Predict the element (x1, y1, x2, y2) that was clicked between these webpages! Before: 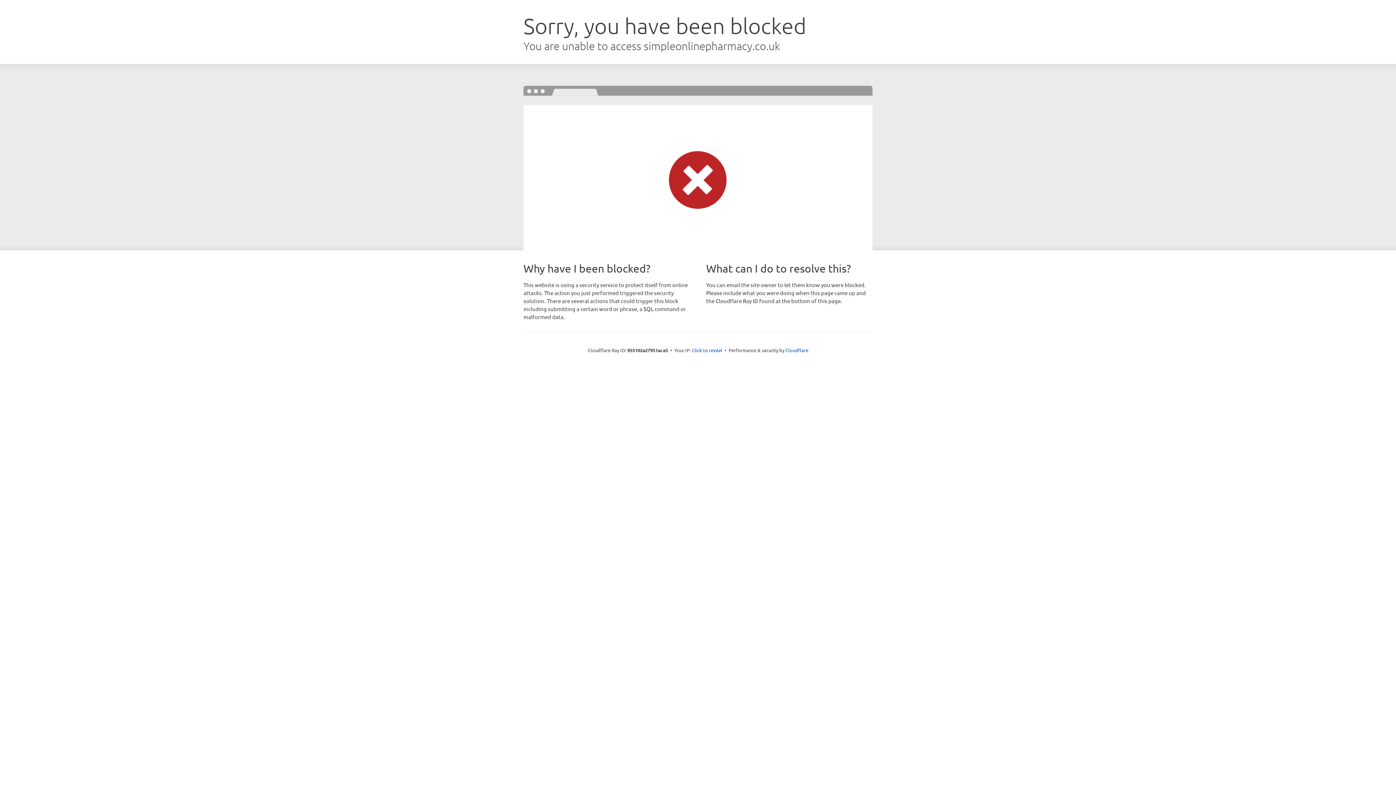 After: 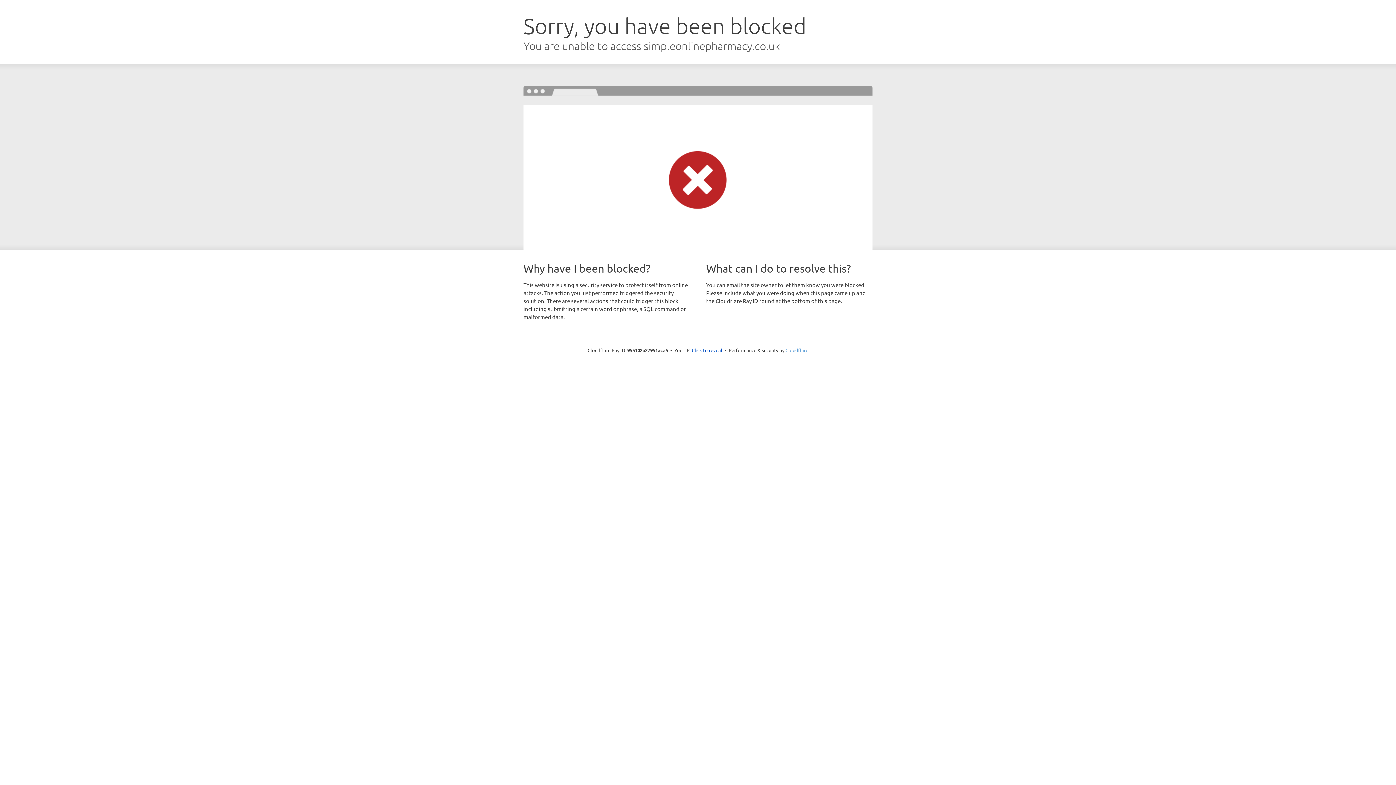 Action: label: Cloudflare bbox: (785, 347, 808, 353)